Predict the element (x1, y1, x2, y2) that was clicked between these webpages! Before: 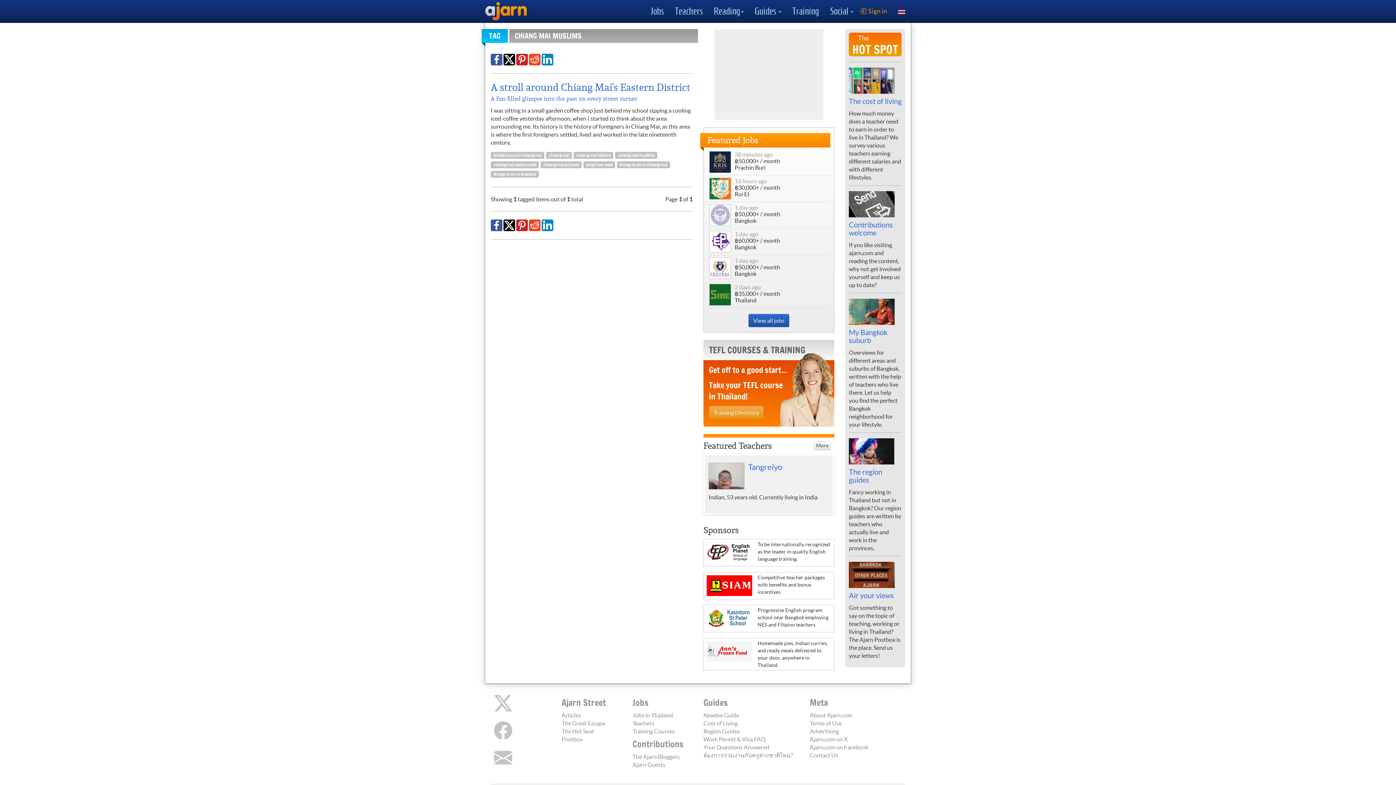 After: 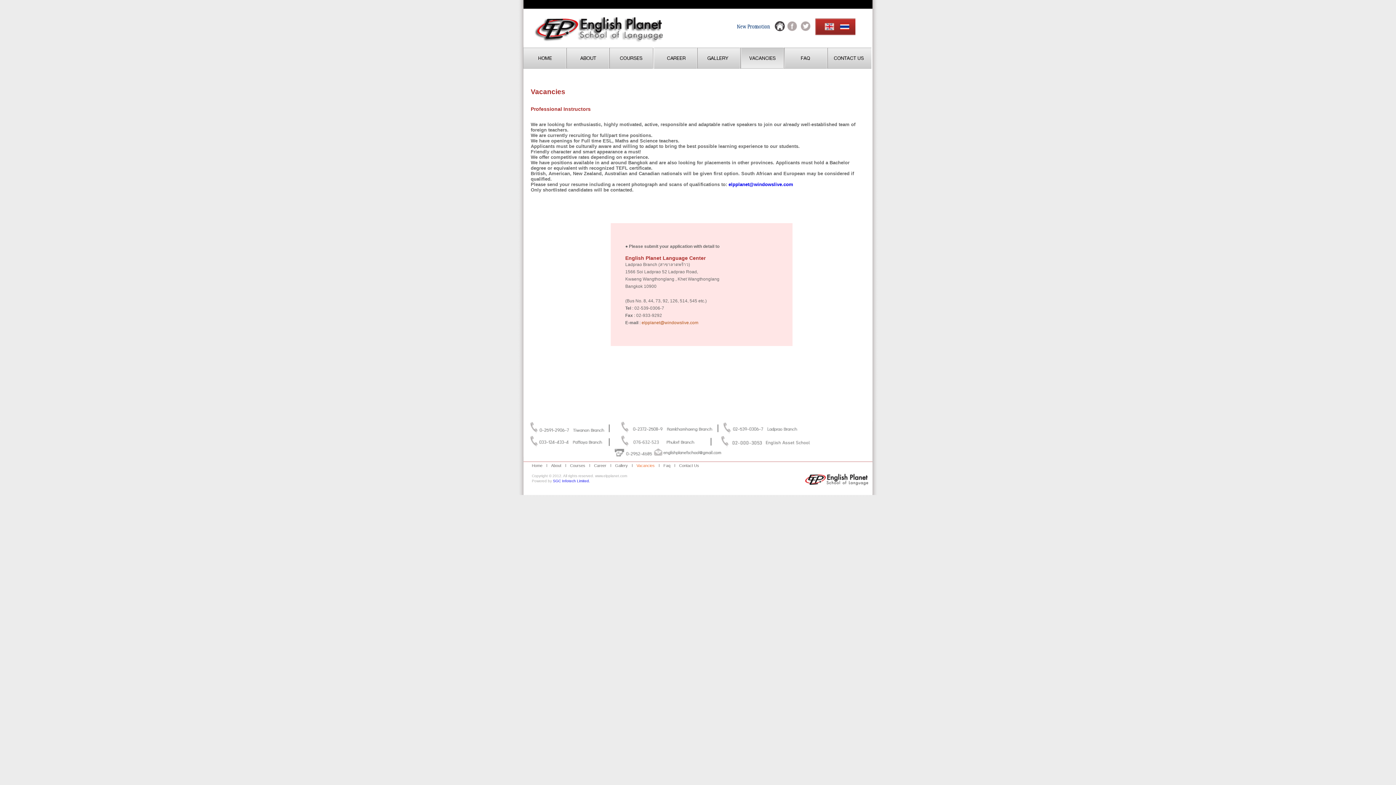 Action: bbox: (706, 542, 831, 563) label: To be internationally recognized as the leader in quality English language training.